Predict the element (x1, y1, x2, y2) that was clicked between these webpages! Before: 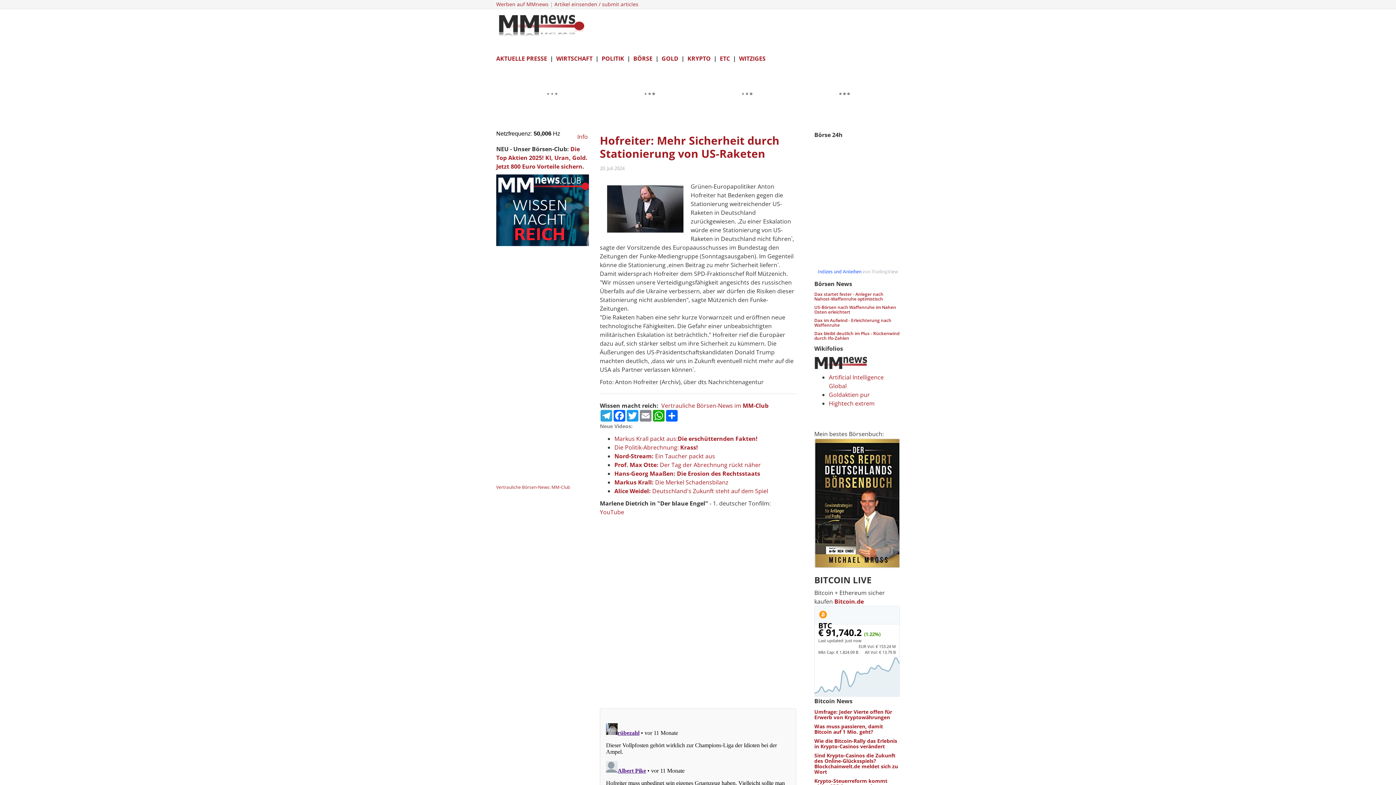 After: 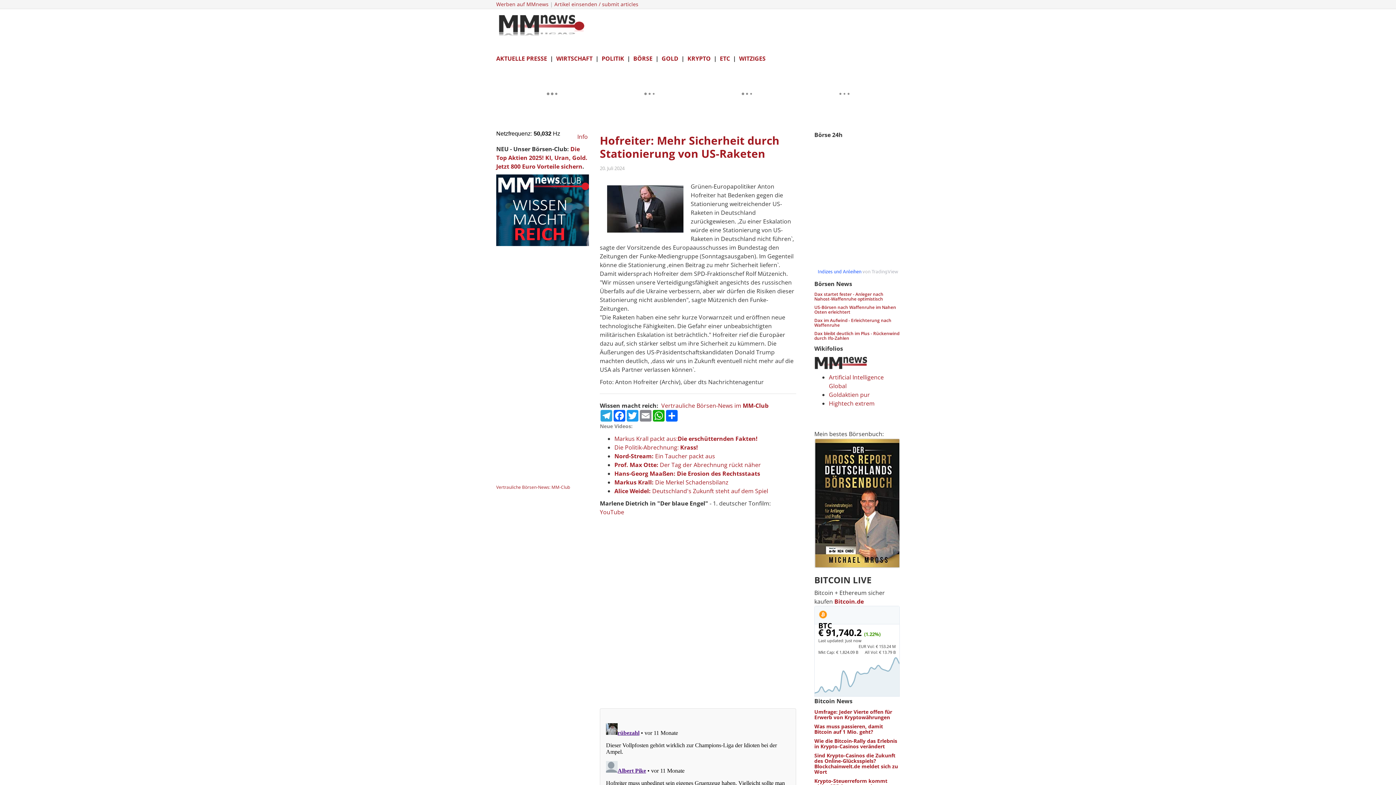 Action: bbox: (496, 174, 589, 246)